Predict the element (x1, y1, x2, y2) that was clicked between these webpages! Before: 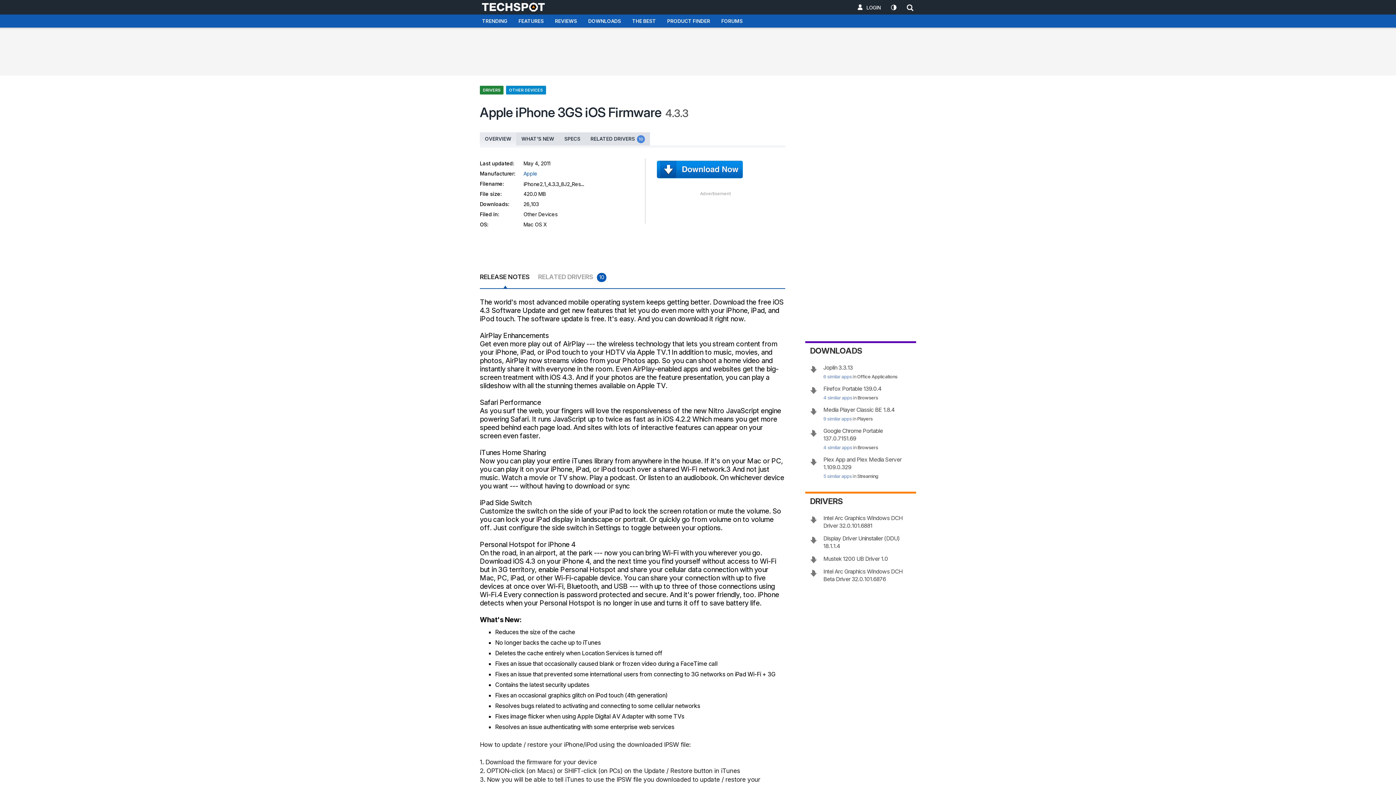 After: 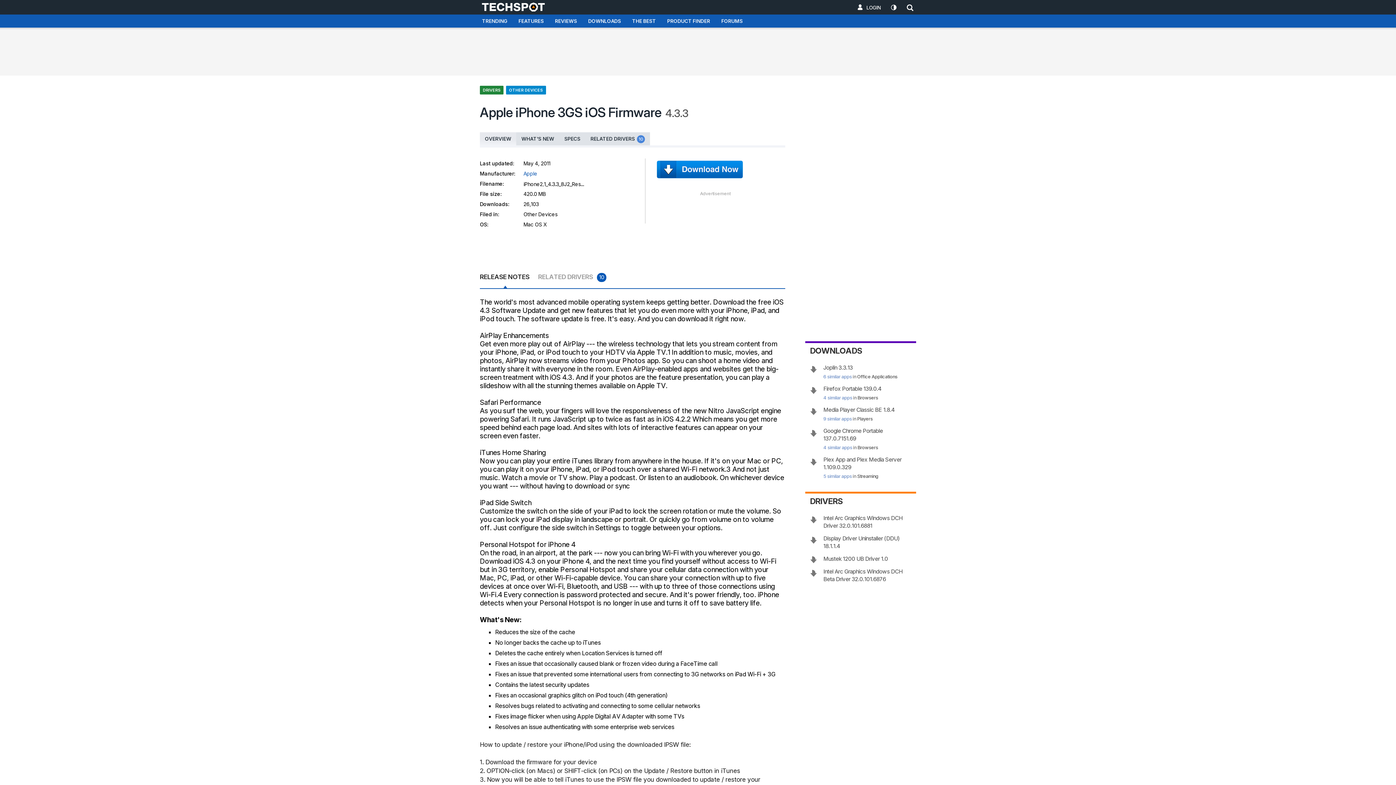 Action: bbox: (480, 273, 529, 280) label: RELEASE NOTES